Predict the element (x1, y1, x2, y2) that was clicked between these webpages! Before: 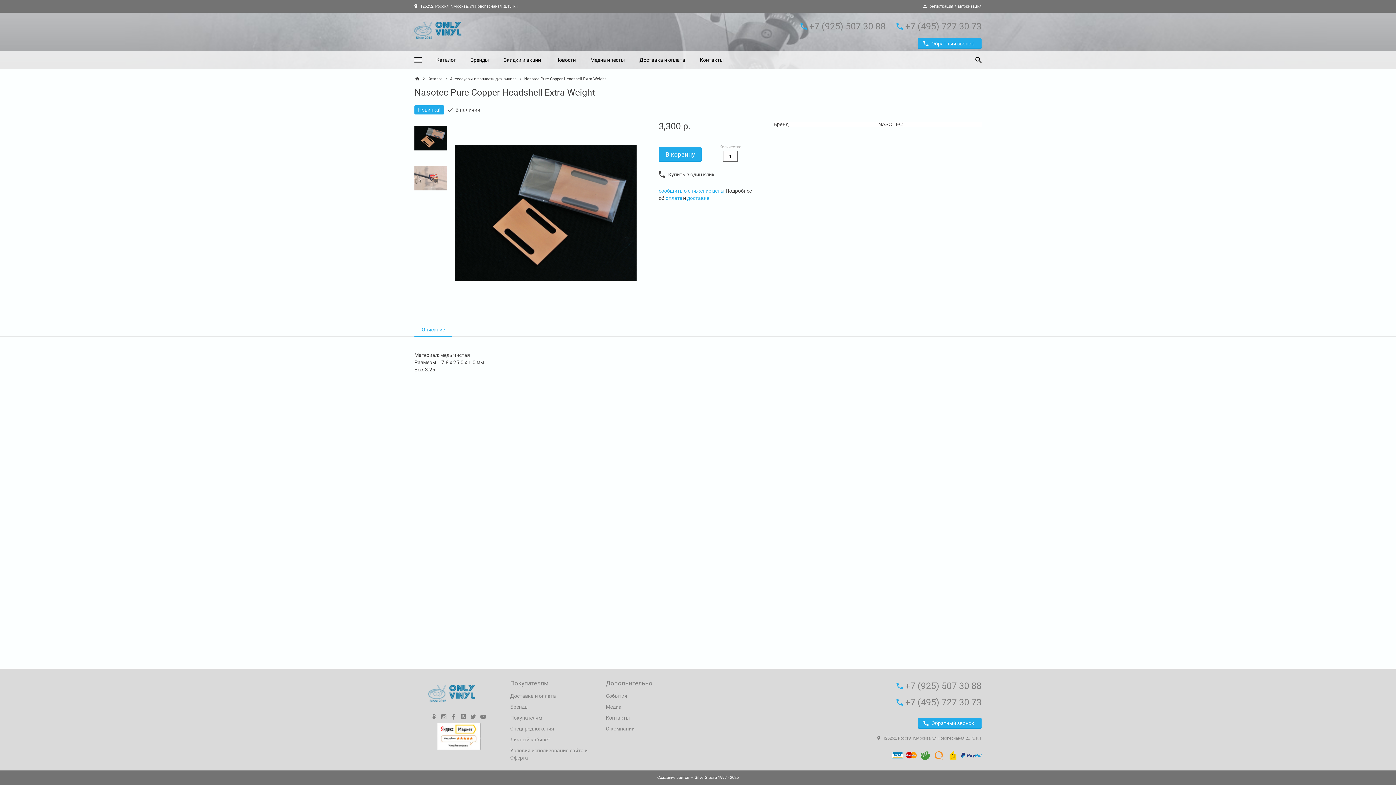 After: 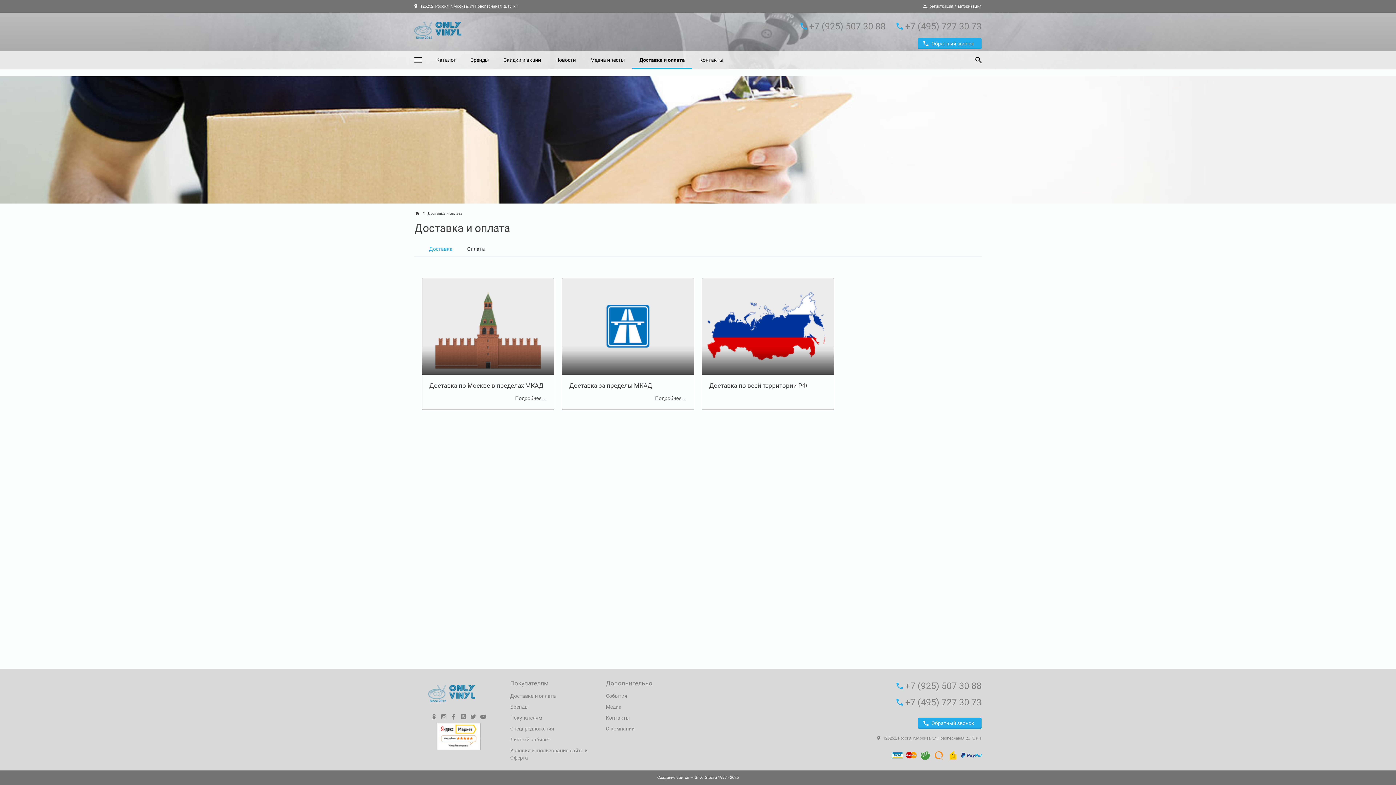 Action: bbox: (632, 50, 692, 69) label: Доставка и оплата